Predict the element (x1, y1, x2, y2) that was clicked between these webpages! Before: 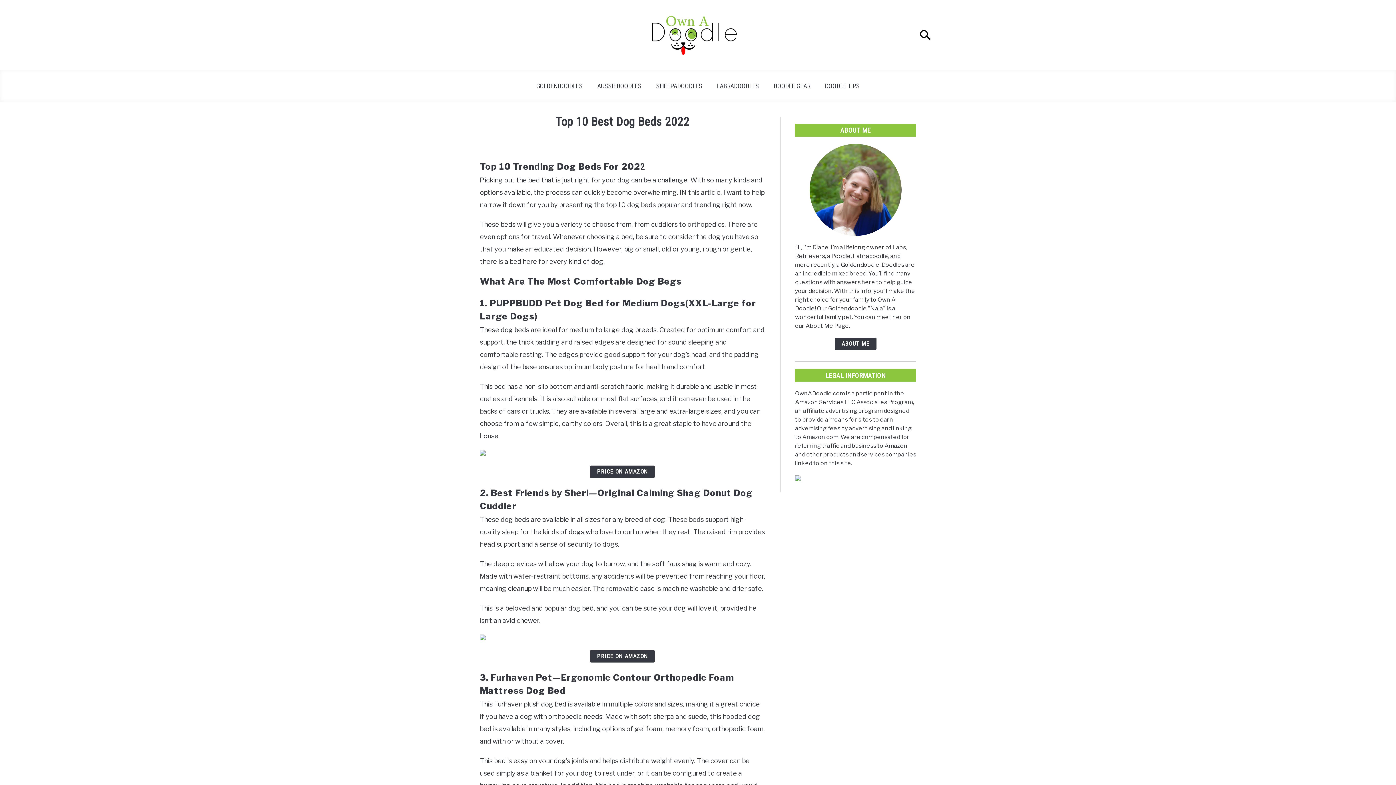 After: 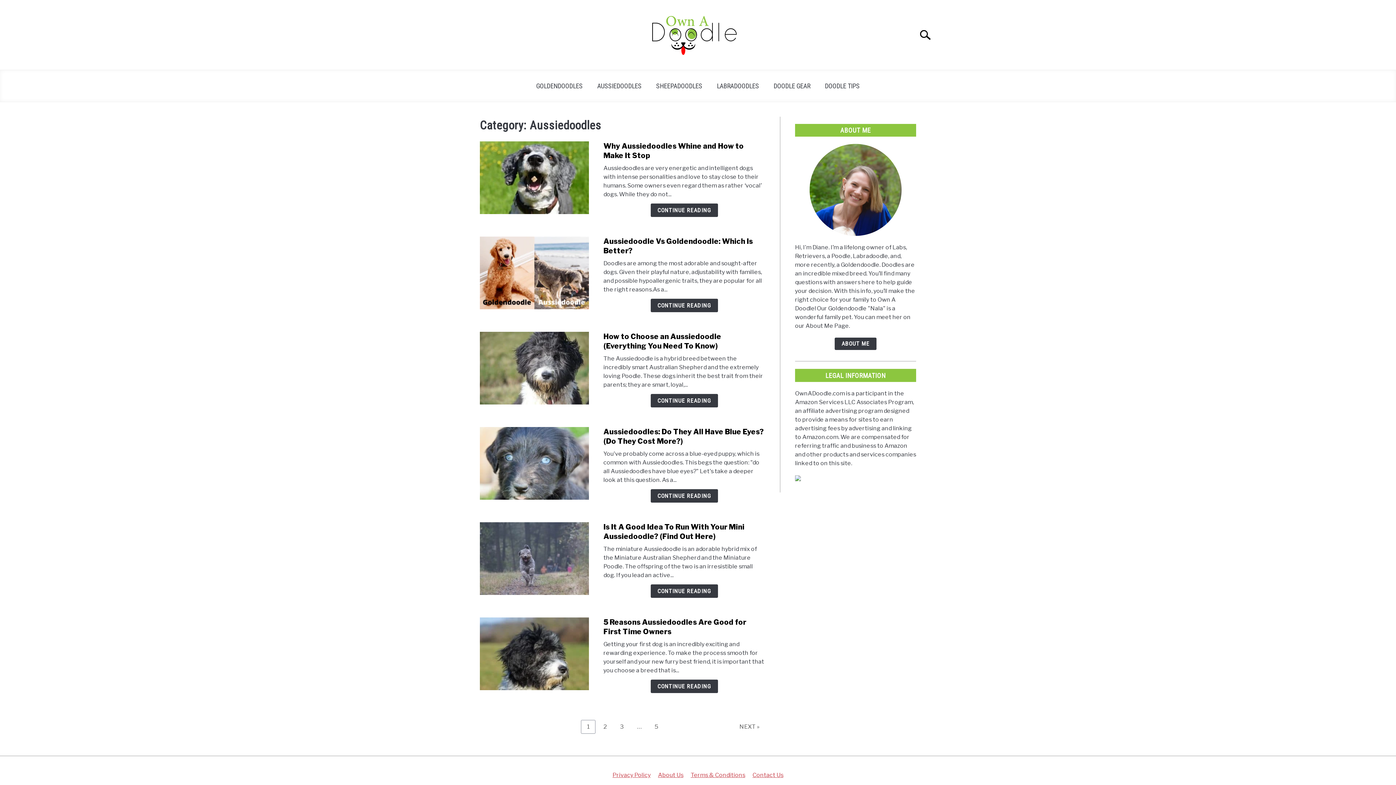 Action: label: AUSSIEDOODLES bbox: (590, 77, 649, 94)